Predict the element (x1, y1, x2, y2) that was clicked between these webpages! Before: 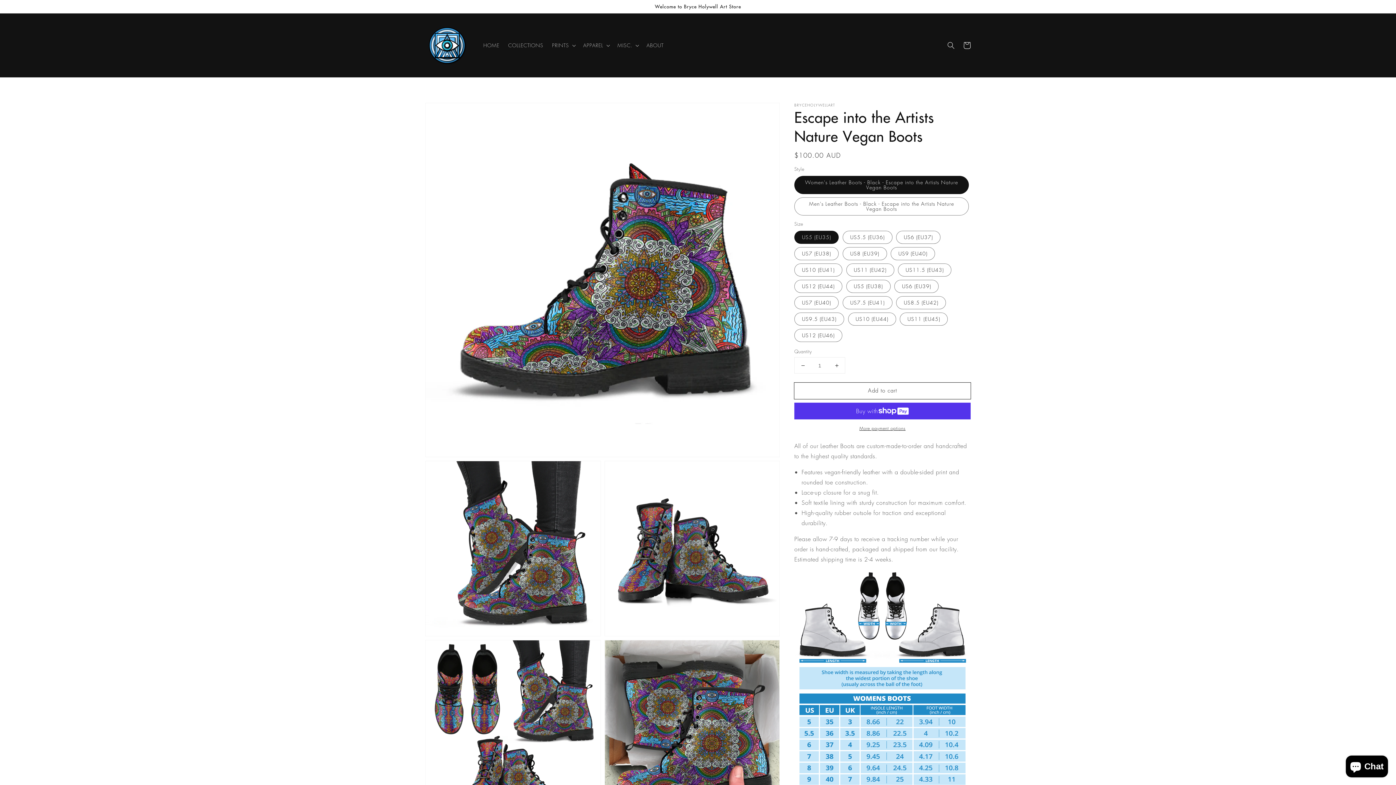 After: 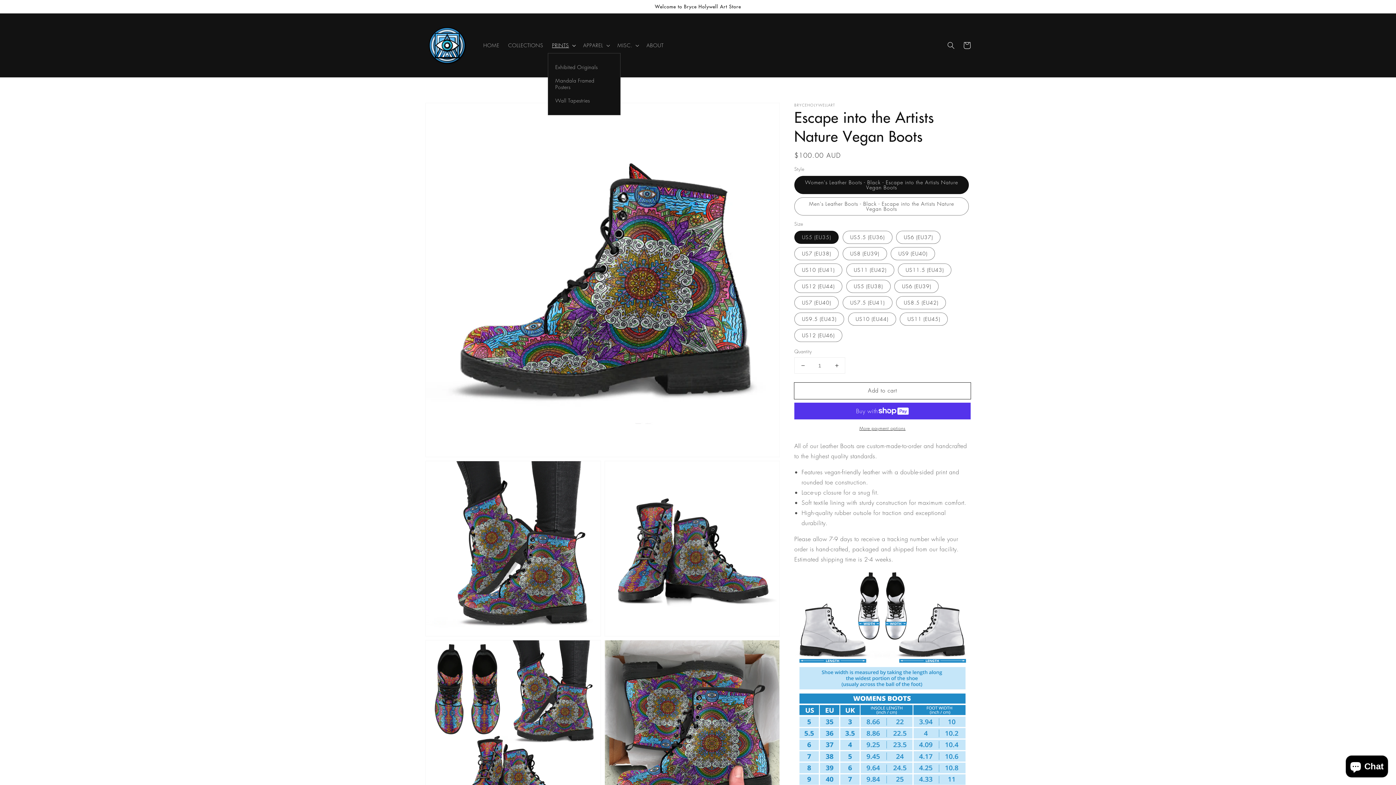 Action: label: PRINTS bbox: (547, 37, 578, 52)